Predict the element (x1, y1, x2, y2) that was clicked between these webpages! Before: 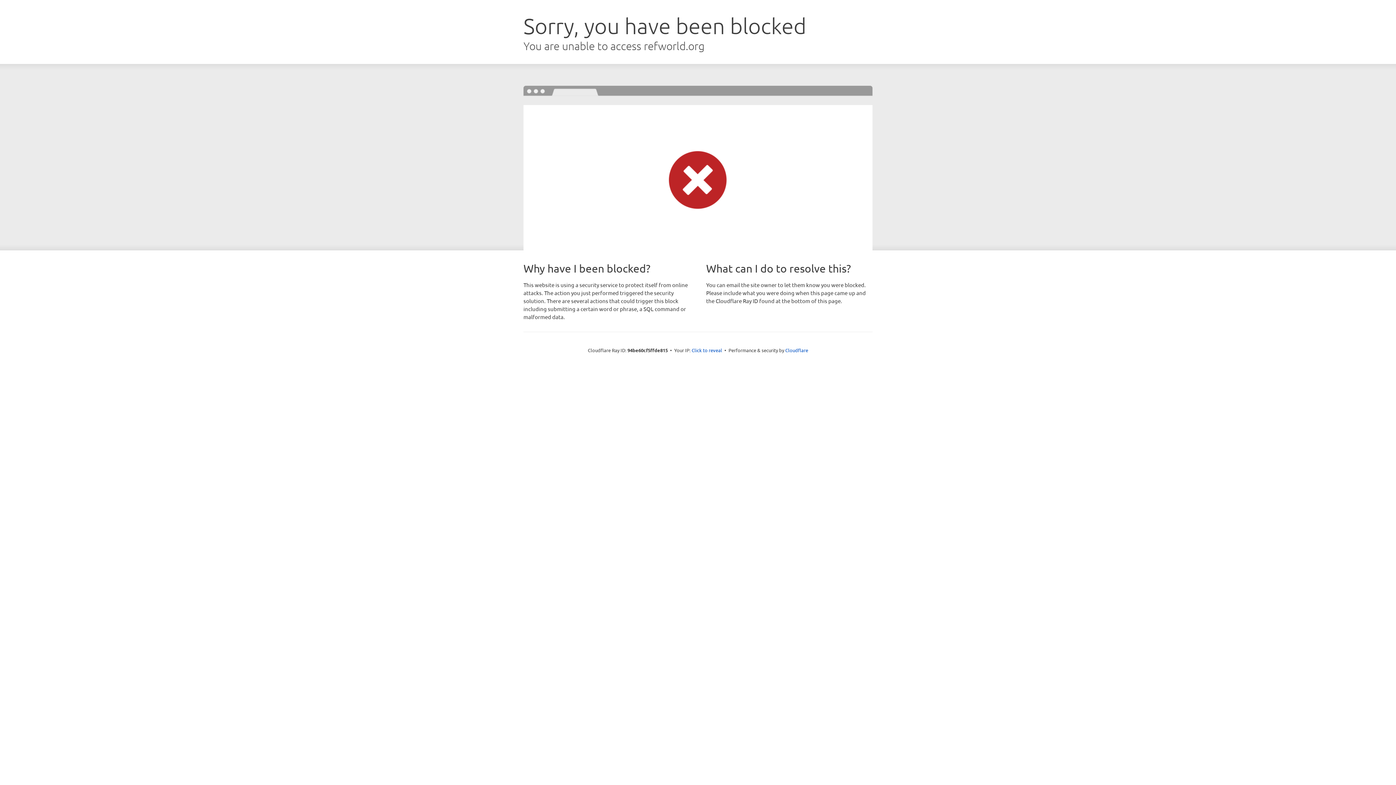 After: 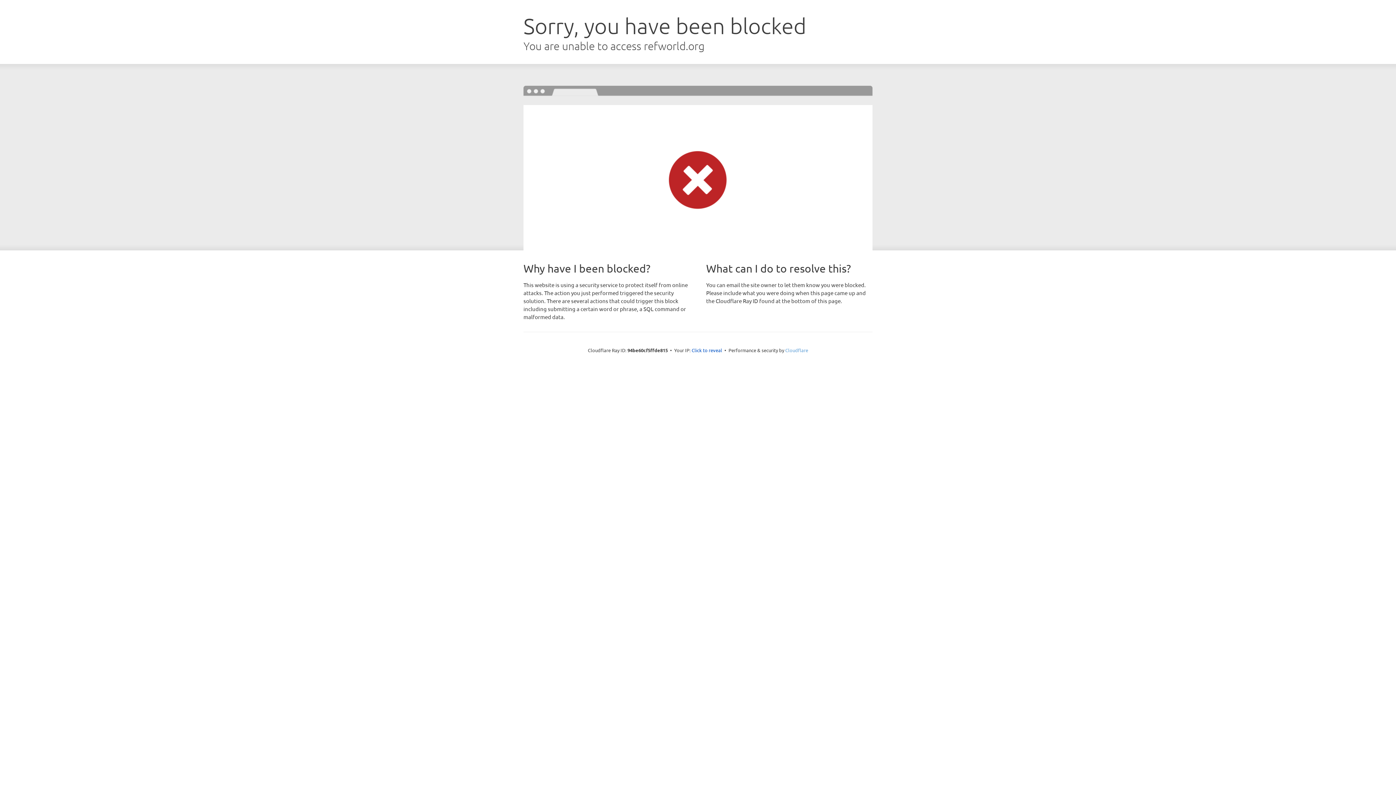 Action: bbox: (785, 347, 808, 353) label: Cloudflare